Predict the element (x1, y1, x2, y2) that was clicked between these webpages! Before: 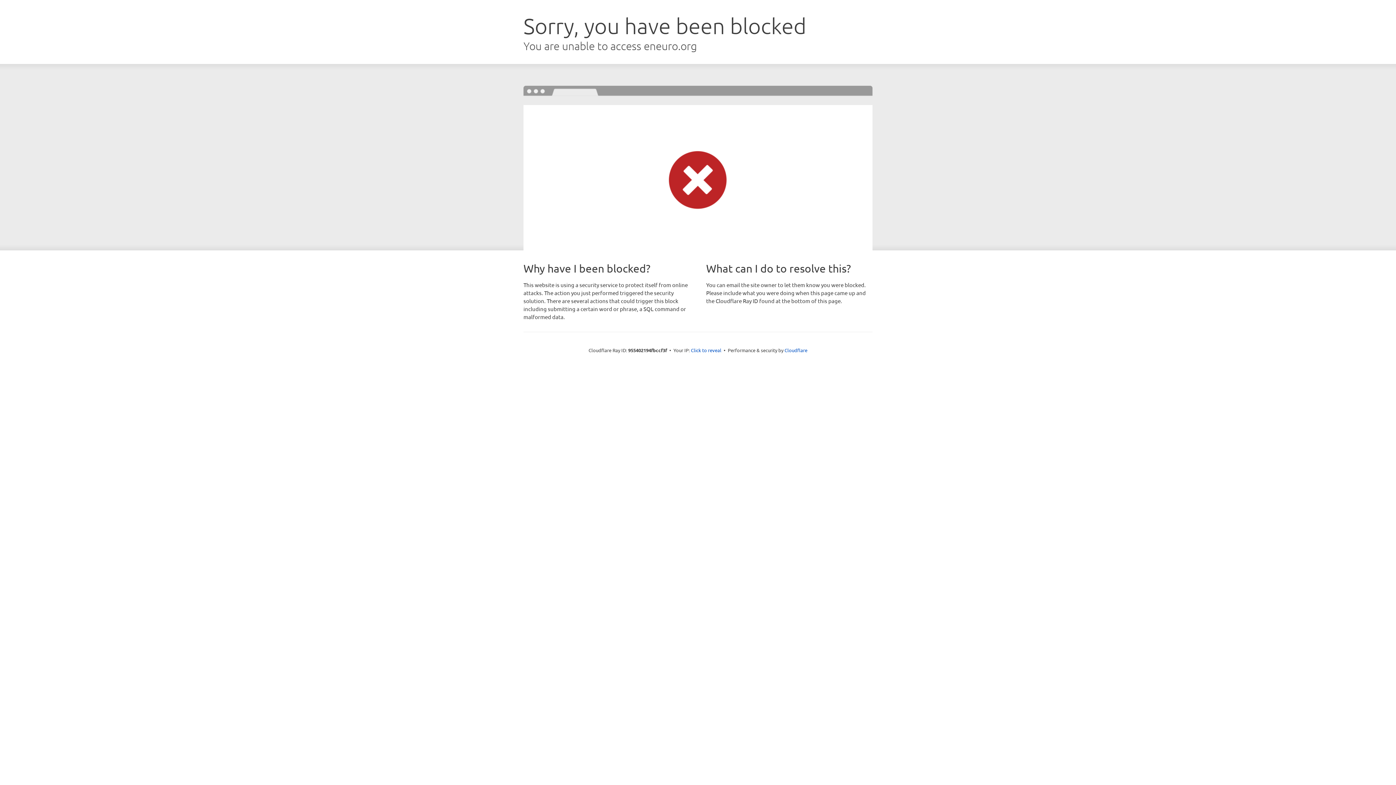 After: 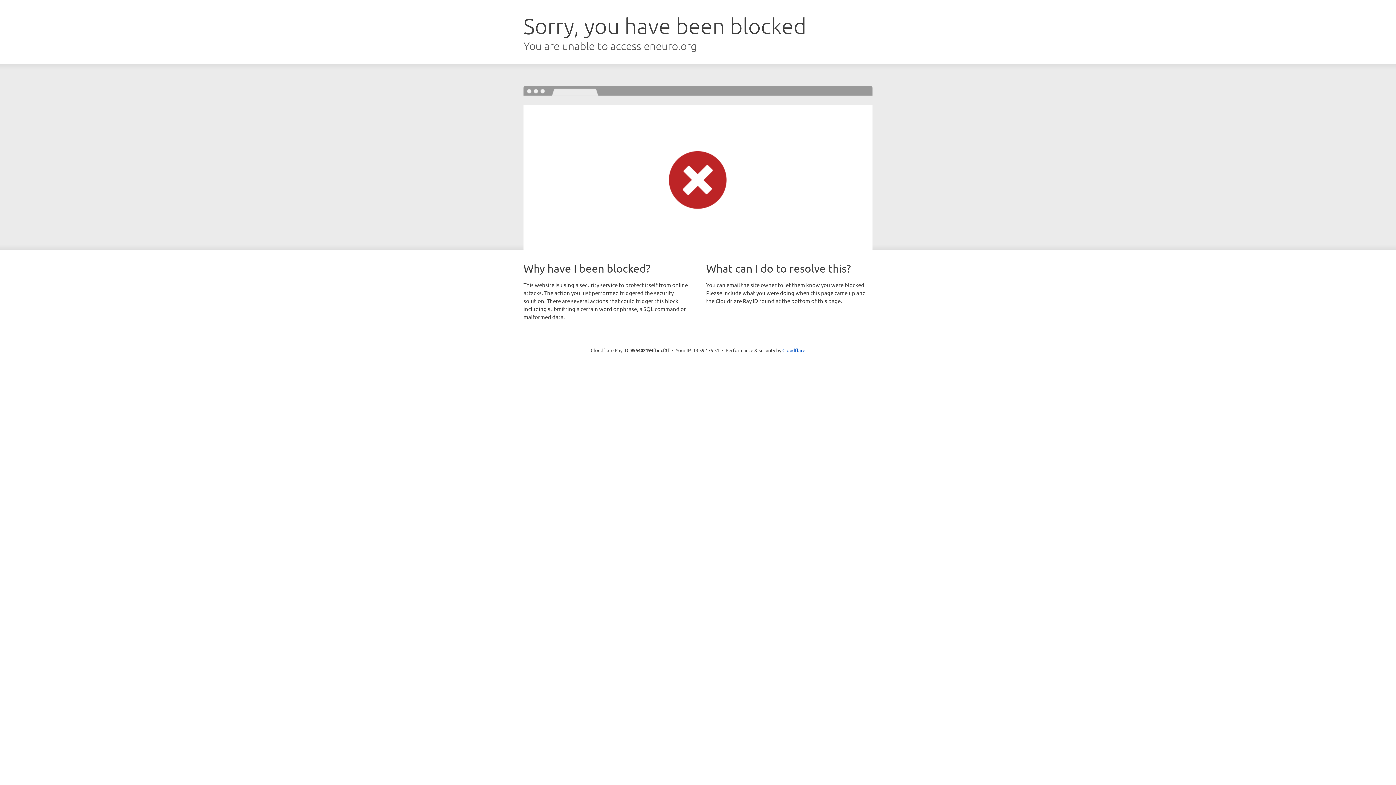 Action: bbox: (691, 346, 721, 353) label: Click to reveal